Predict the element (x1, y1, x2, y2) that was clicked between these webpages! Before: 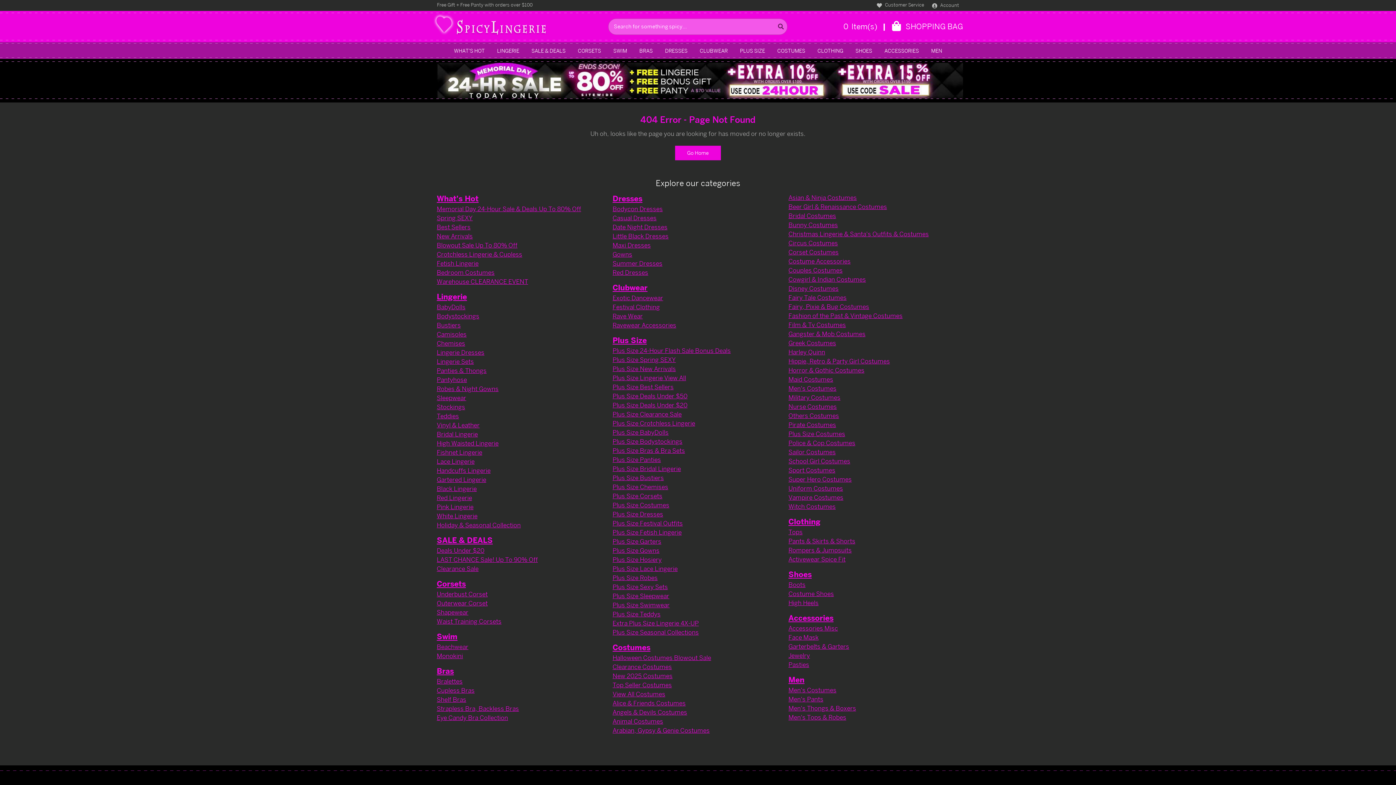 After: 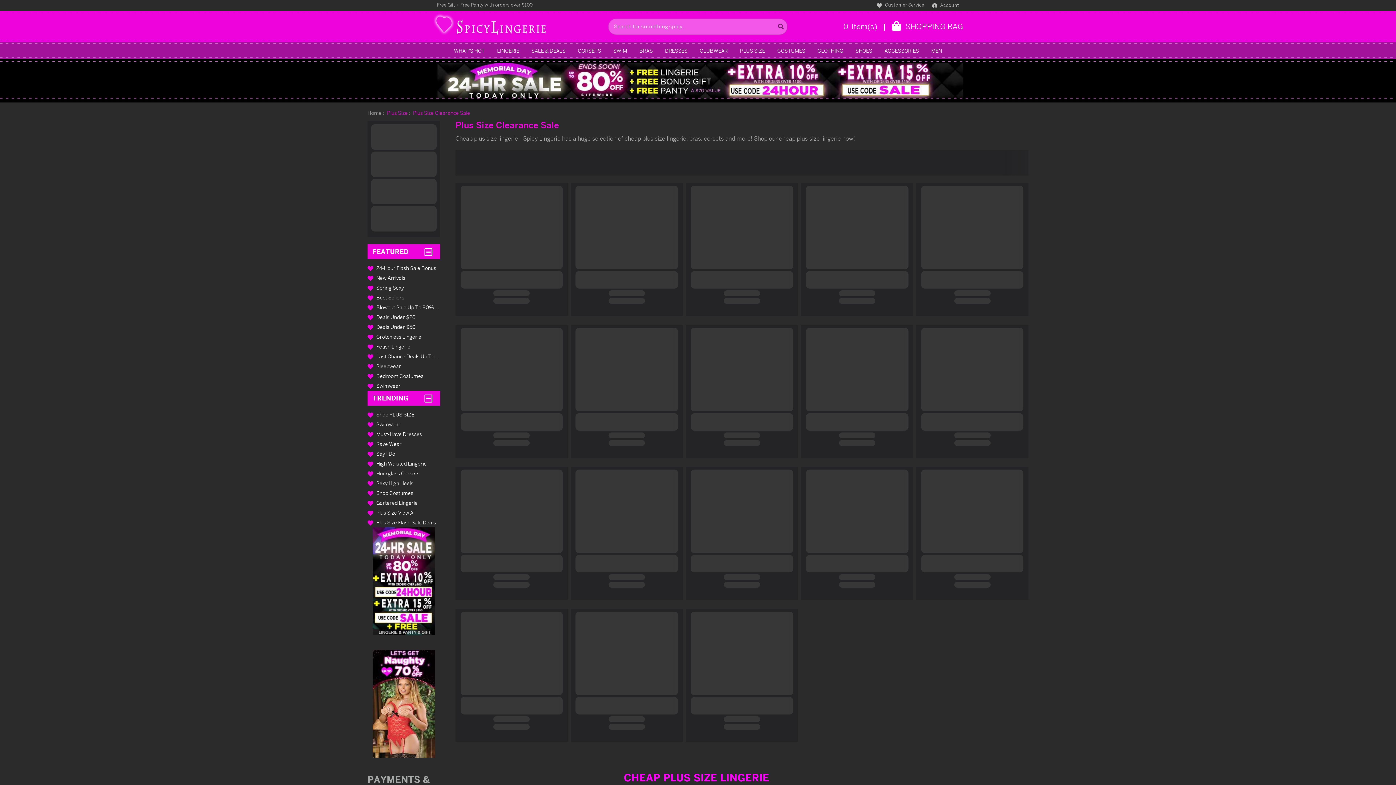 Action: label: Plus Size Clearance Sale bbox: (612, 410, 681, 418)